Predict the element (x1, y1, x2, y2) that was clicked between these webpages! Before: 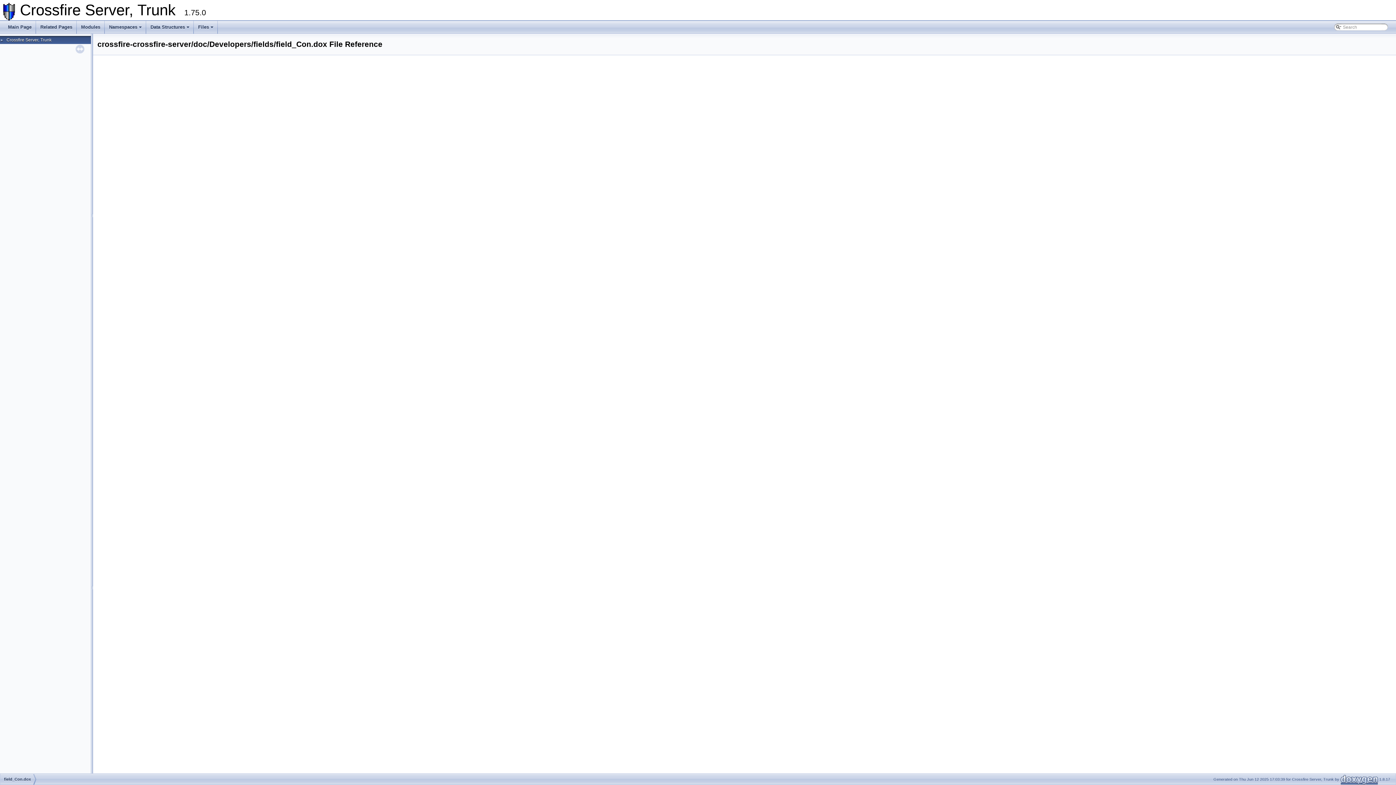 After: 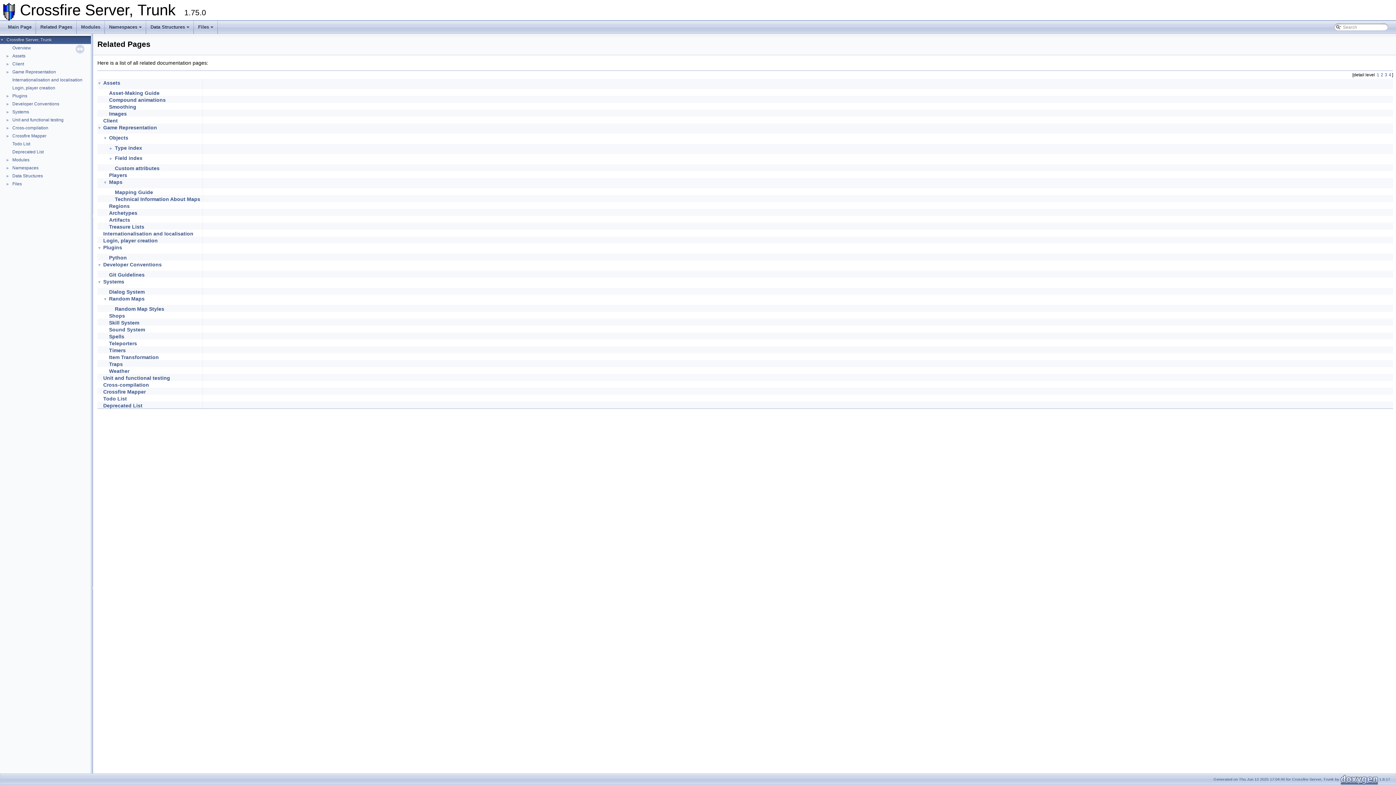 Action: label: Related Pages bbox: (36, 20, 76, 33)